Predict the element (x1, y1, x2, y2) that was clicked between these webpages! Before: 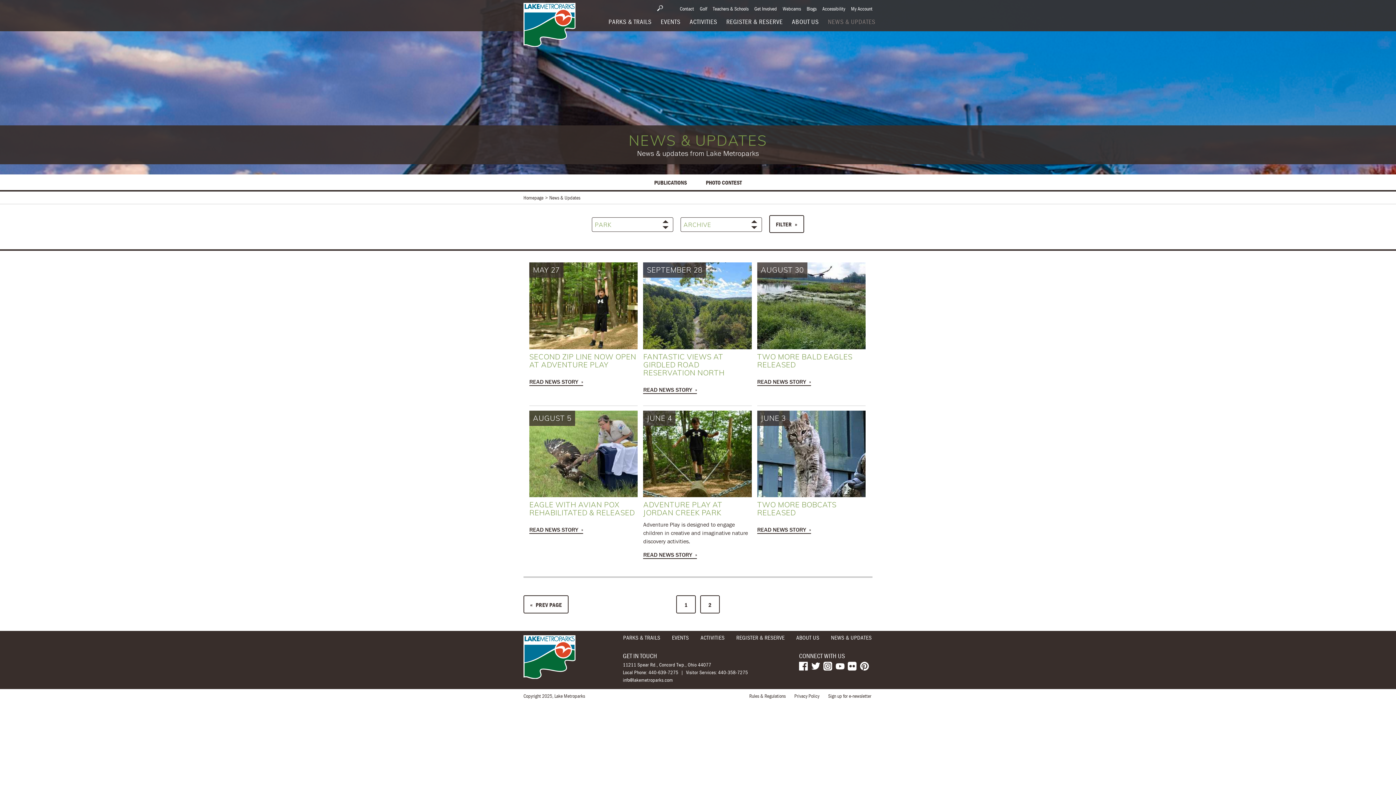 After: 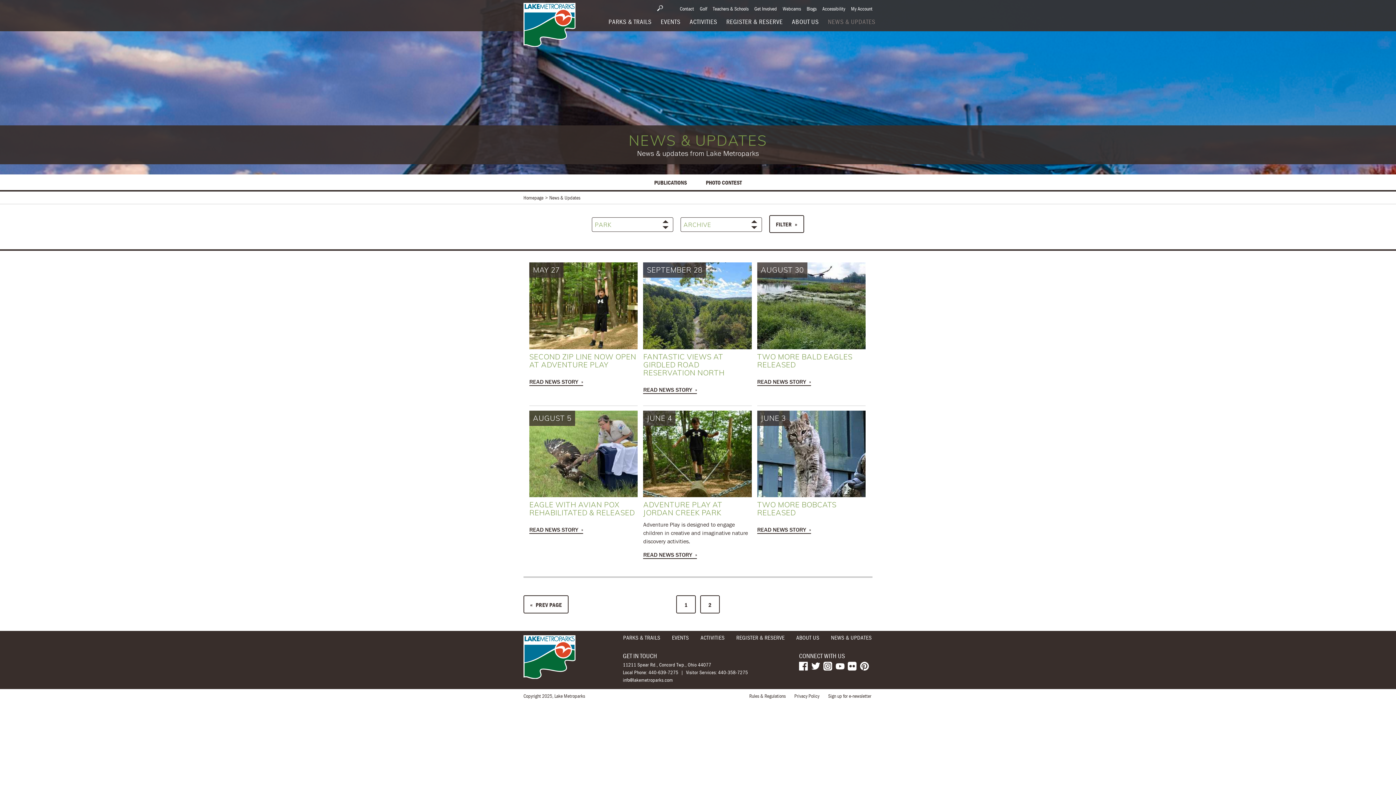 Action: label: 2 bbox: (700, 595, 720, 613)